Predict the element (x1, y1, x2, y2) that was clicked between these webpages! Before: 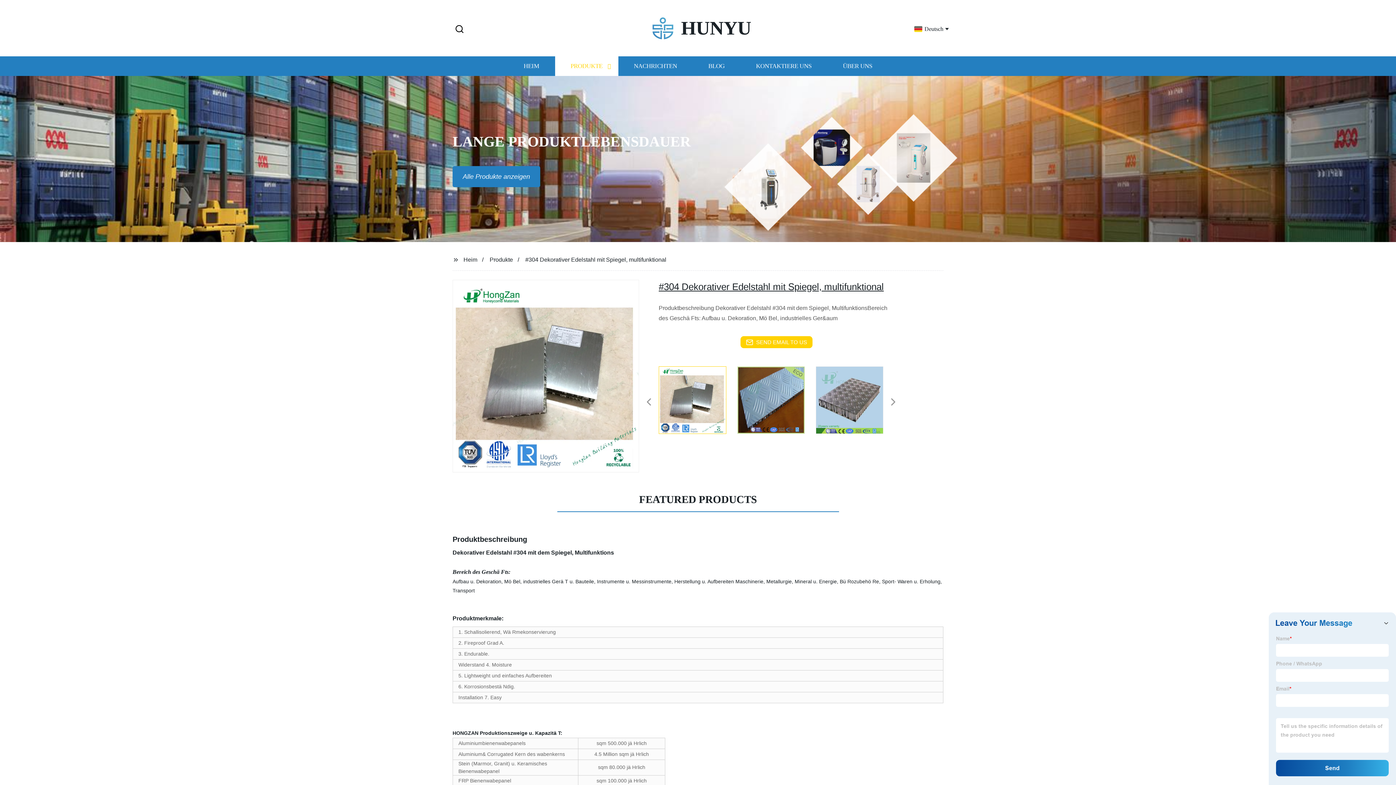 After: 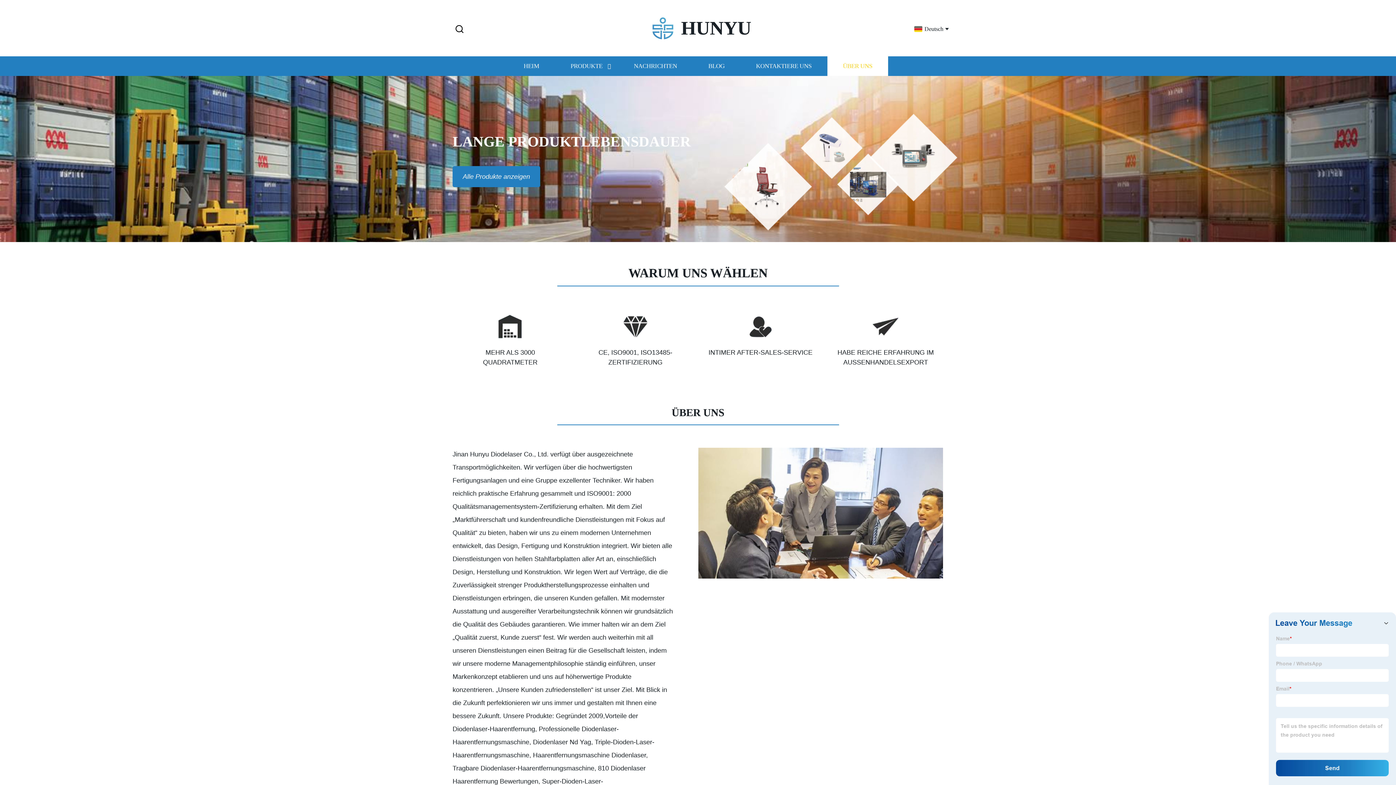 Action: label: ÜBER UNS bbox: (827, 56, 888, 76)